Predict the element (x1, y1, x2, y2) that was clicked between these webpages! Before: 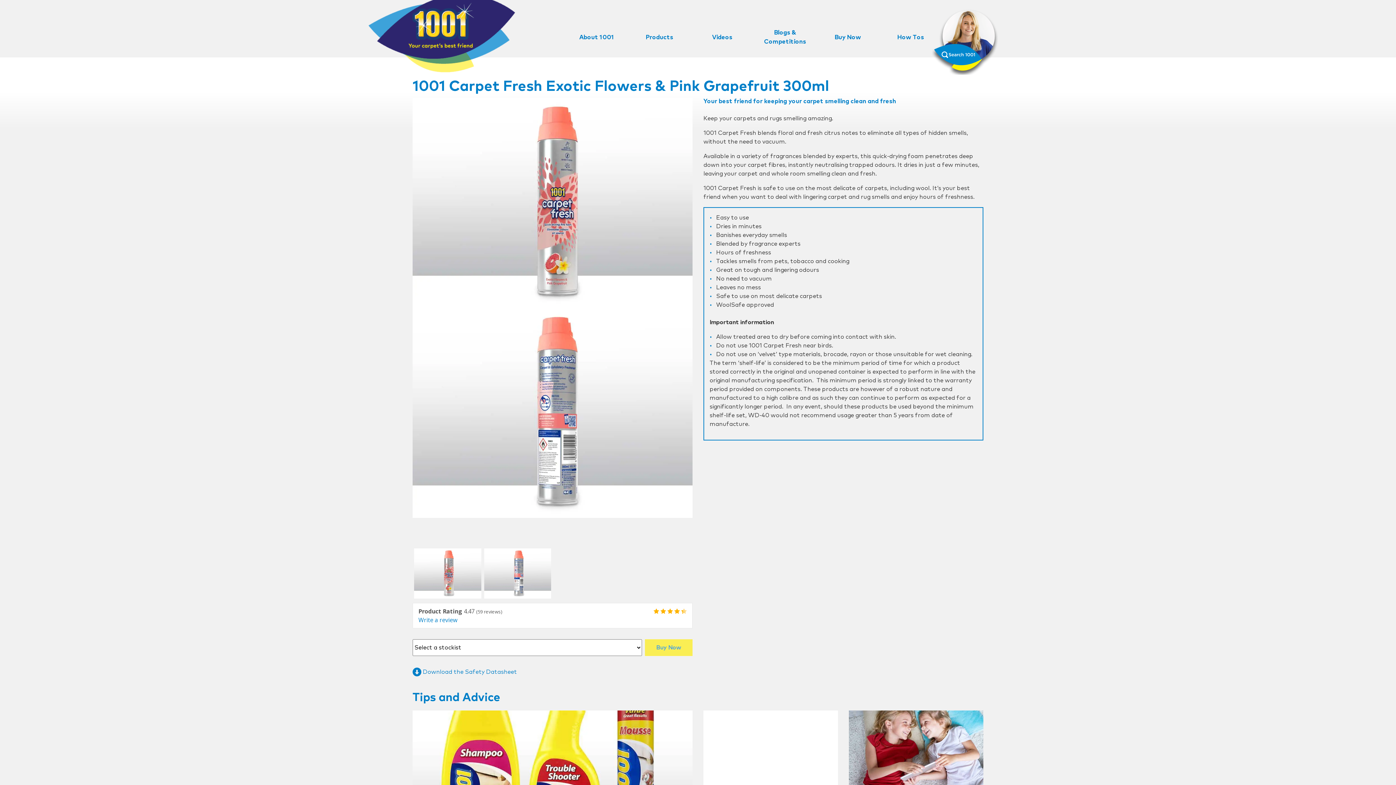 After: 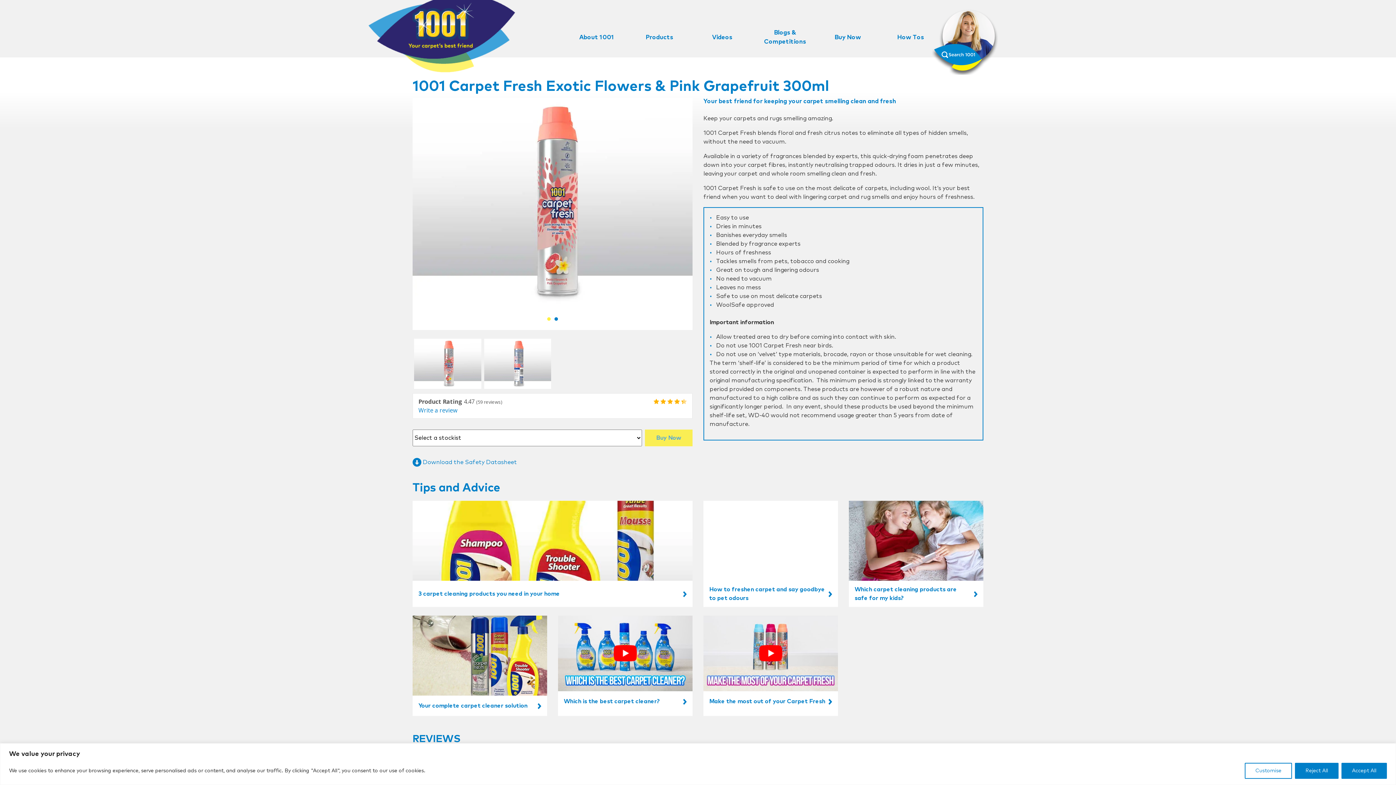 Action: label: Download the Safety Datasheet bbox: (412, 668, 692, 676)